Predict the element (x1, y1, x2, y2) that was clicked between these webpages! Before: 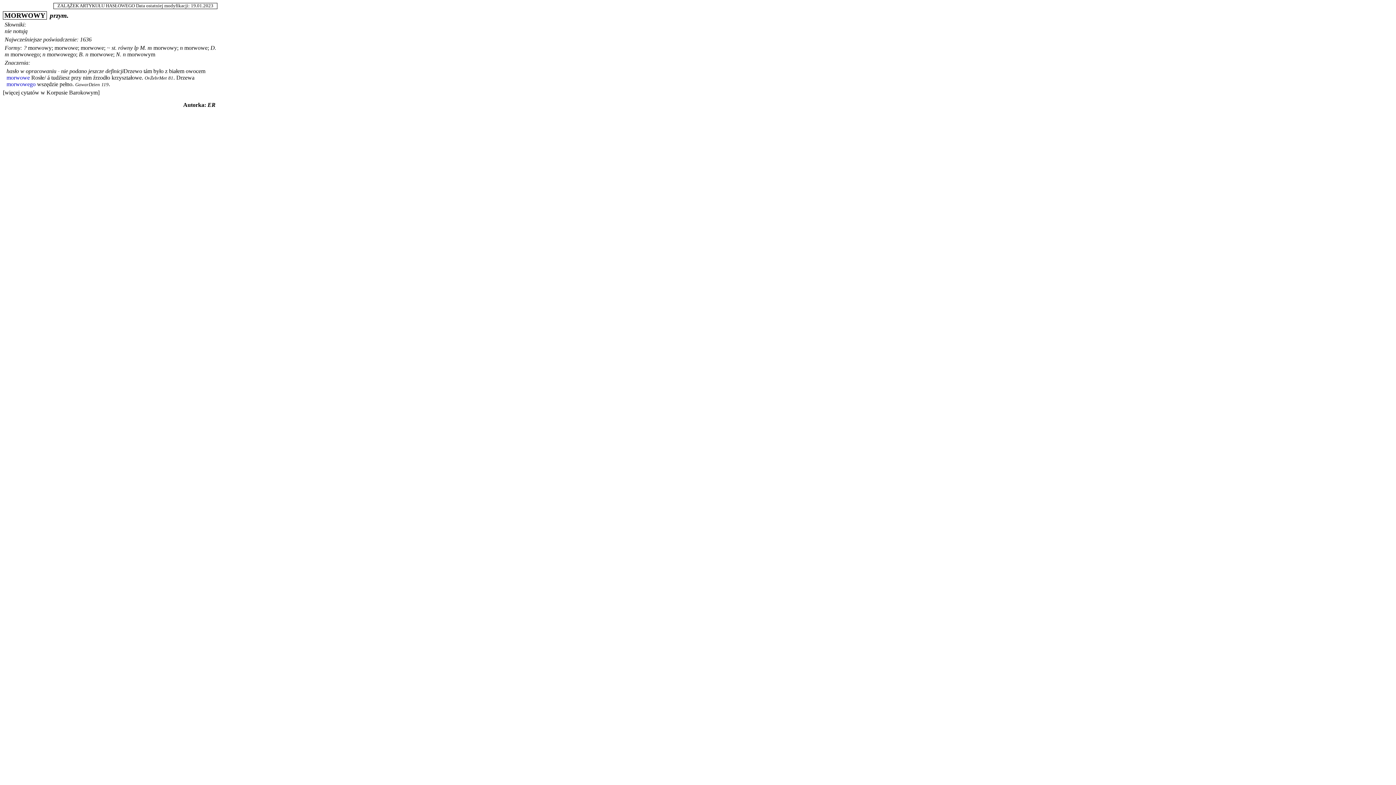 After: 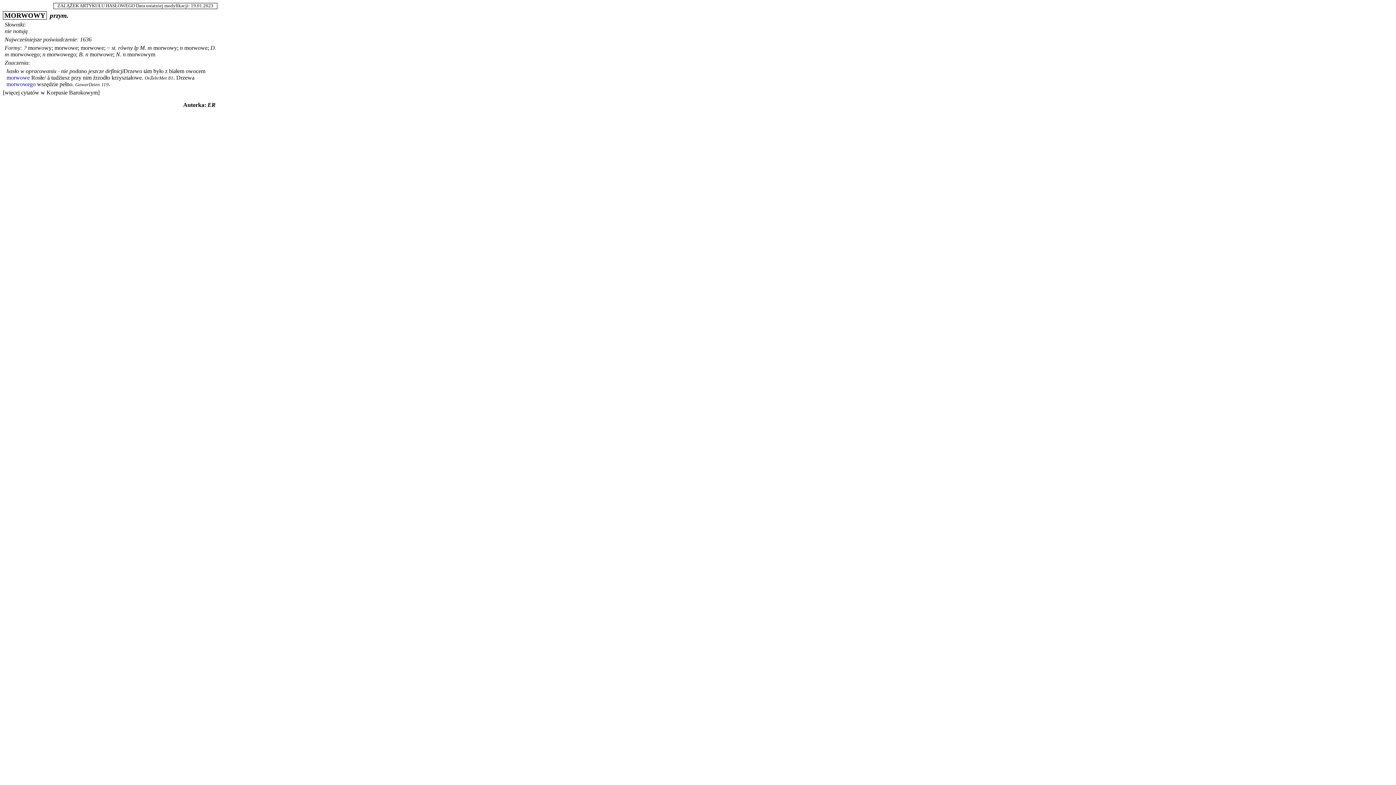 Action: bbox: (147, 44, 152, 50) label: m